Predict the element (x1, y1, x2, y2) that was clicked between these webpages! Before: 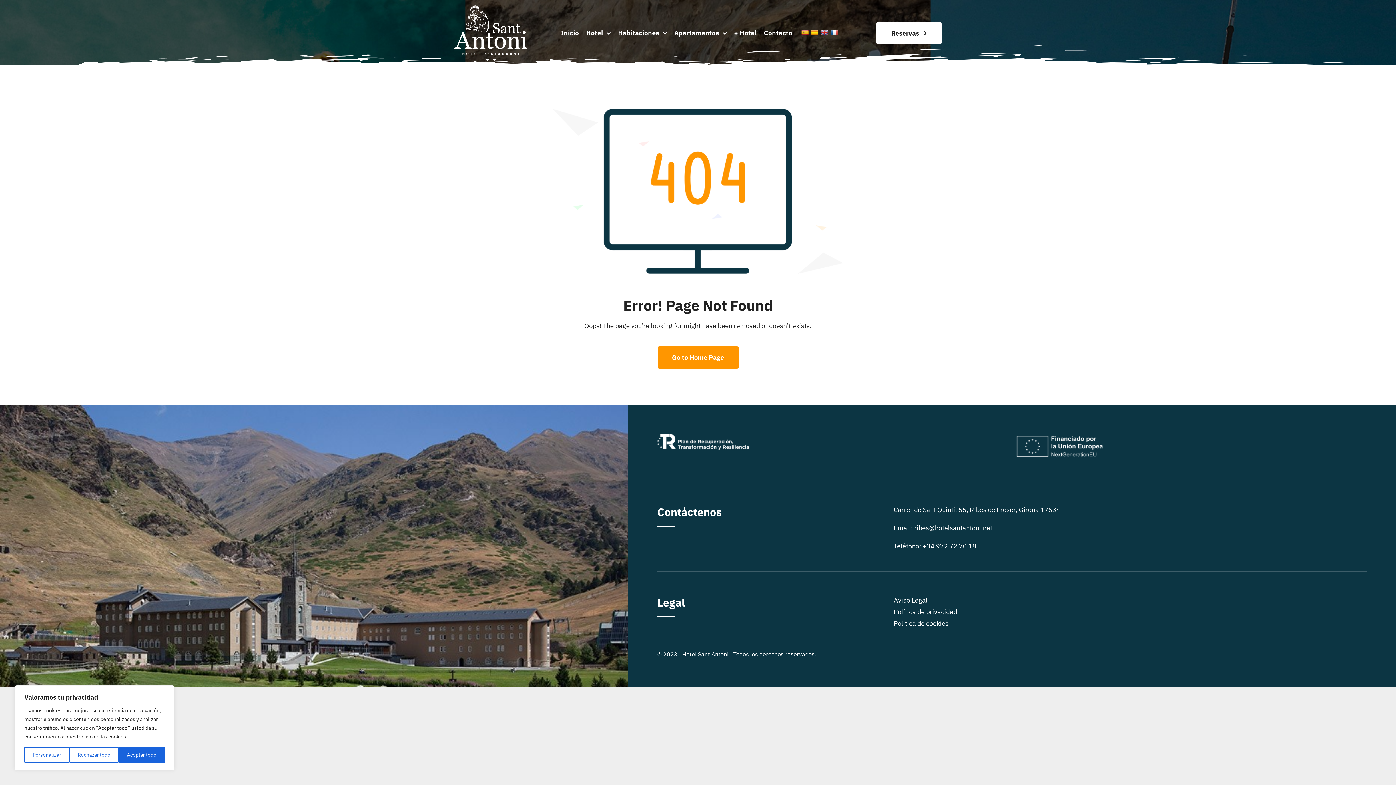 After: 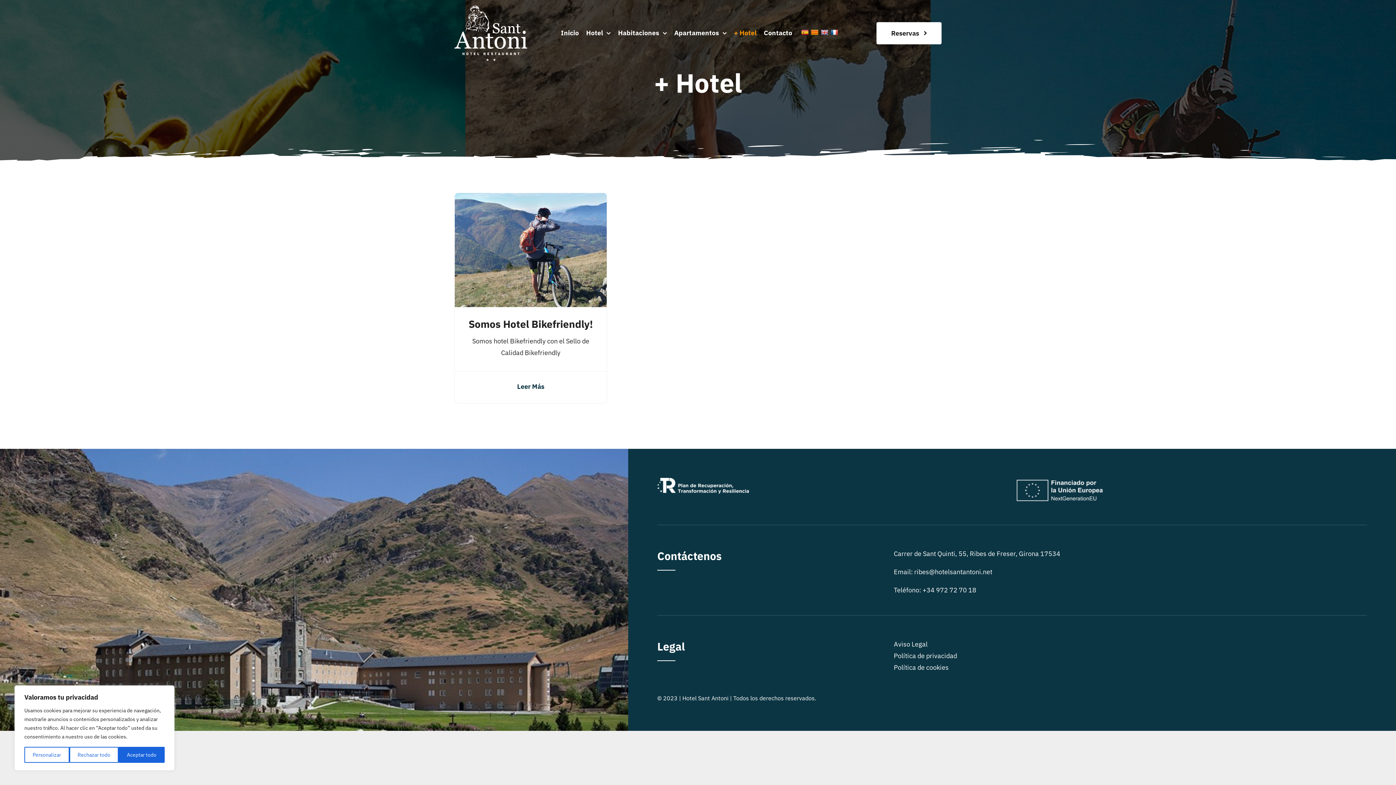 Action: bbox: (730, 23, 760, 42) label: + Hotel